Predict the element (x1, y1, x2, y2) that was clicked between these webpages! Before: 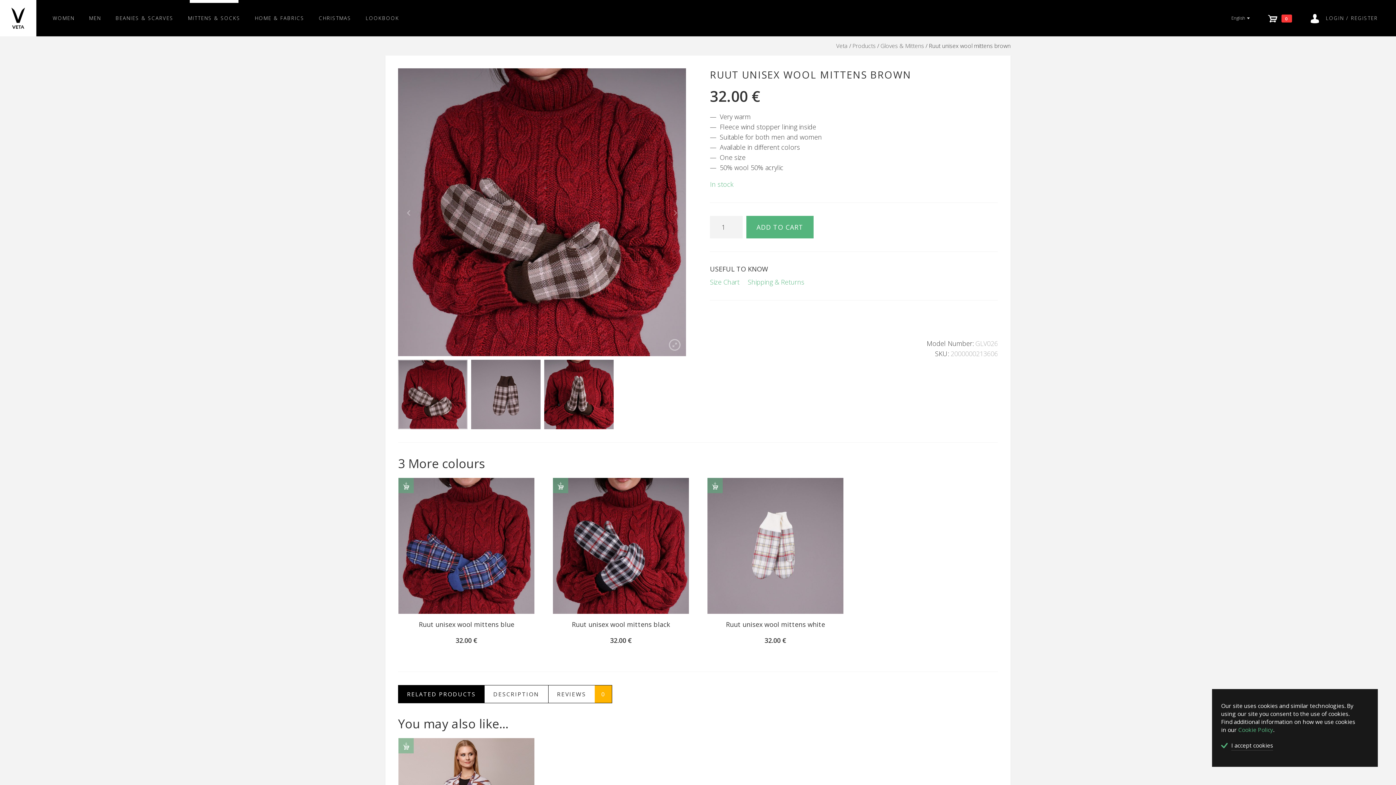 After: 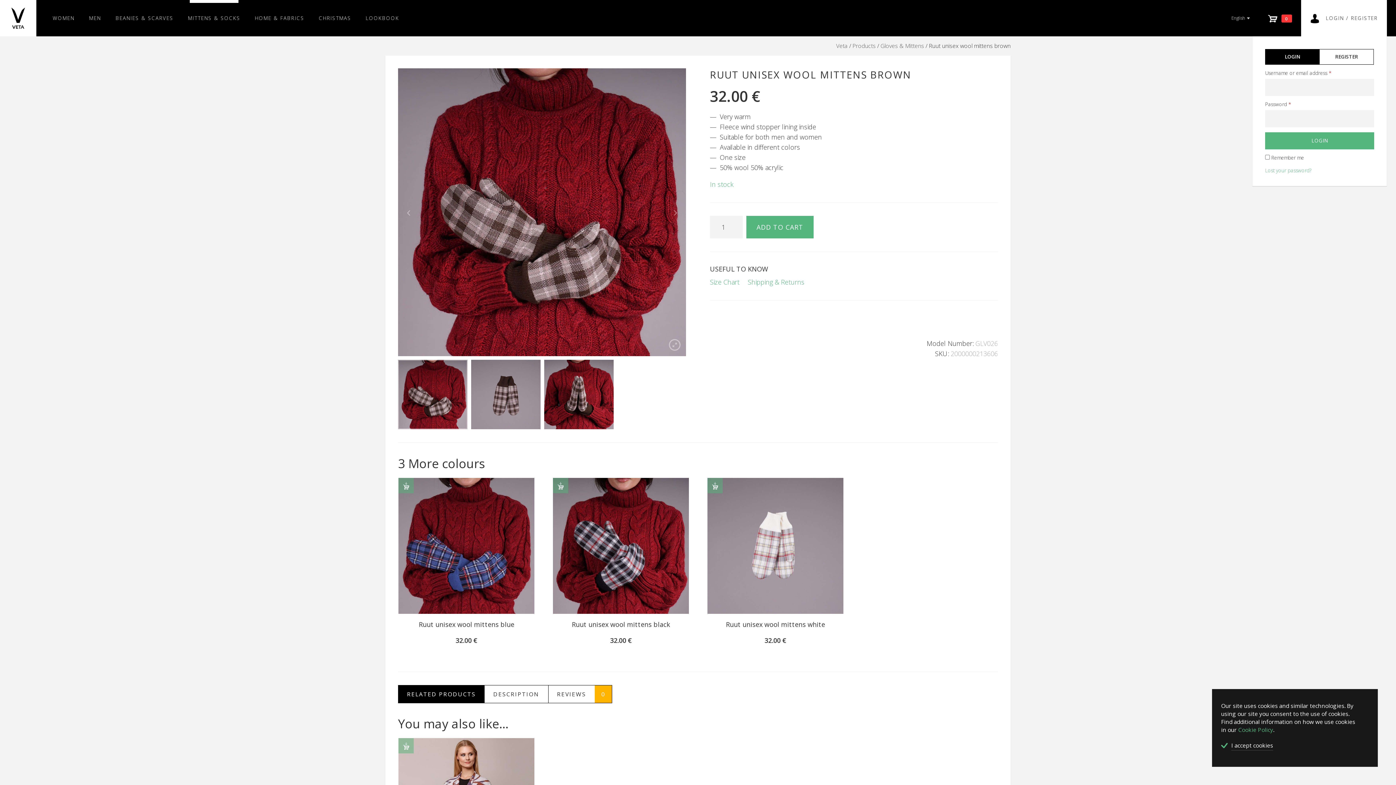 Action: bbox: (1301, 0, 1387, 36) label:  LOGIN / REGISTER